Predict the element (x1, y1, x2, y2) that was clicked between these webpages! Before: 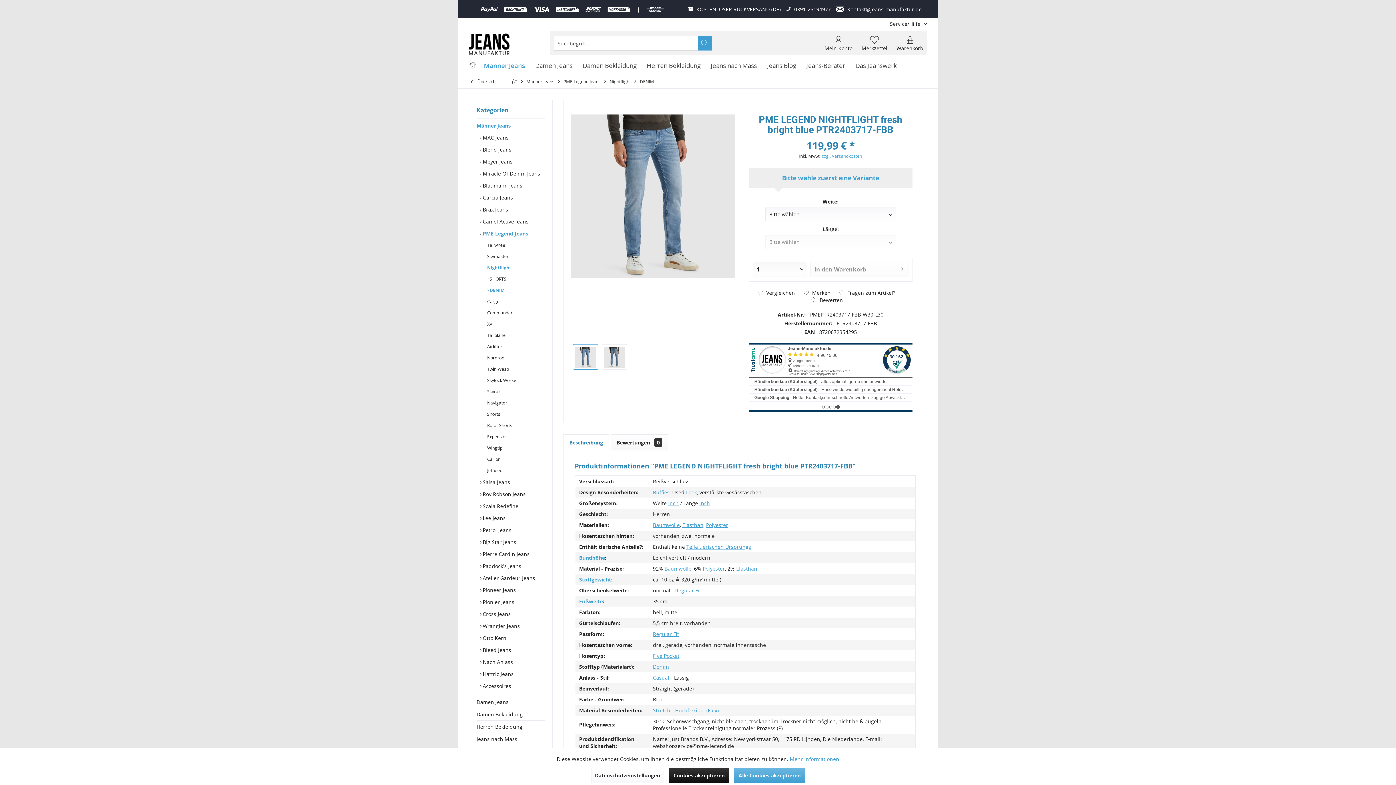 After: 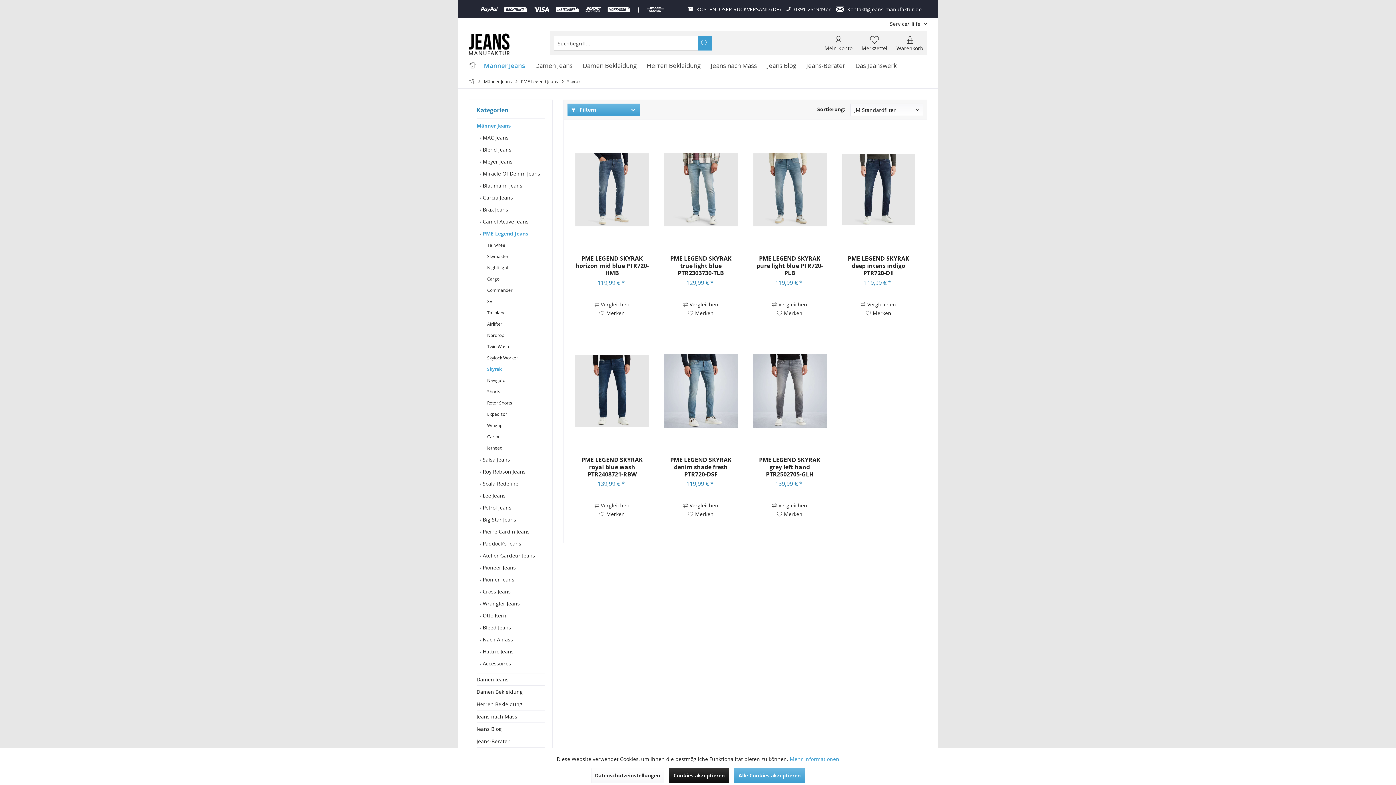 Action: label:  Skyrak bbox: (484, 386, 545, 397)